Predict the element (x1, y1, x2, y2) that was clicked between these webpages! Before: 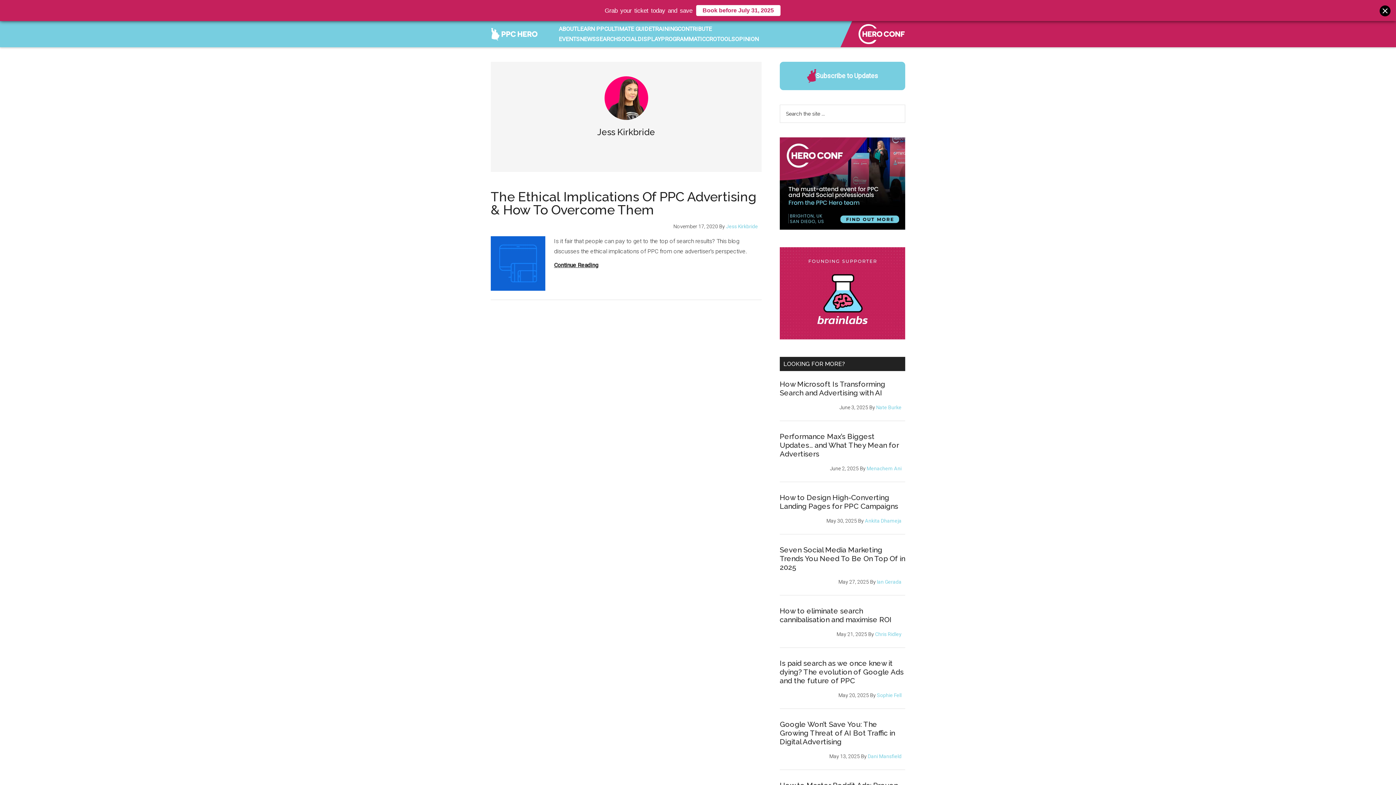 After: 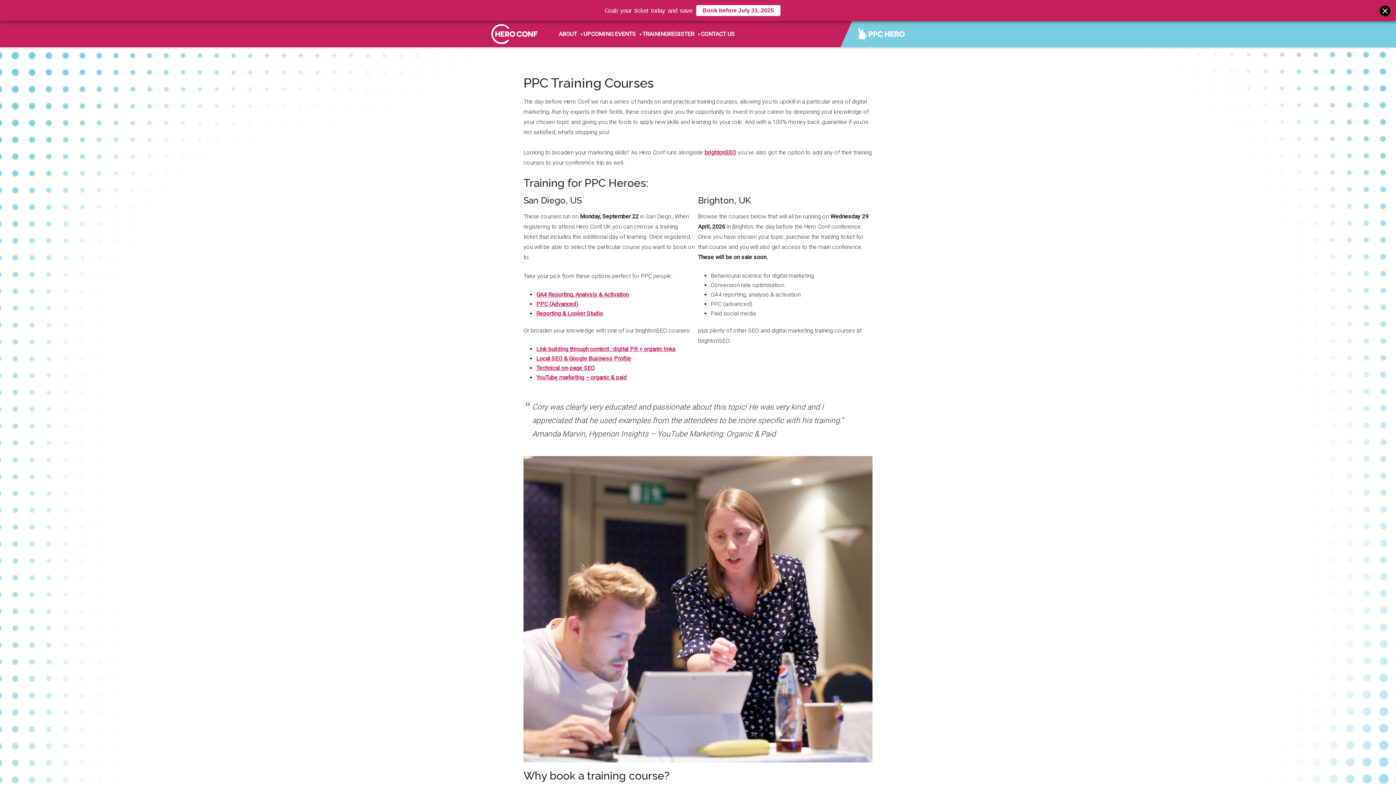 Action: label: TRAINING bbox: (652, 24, 677, 33)